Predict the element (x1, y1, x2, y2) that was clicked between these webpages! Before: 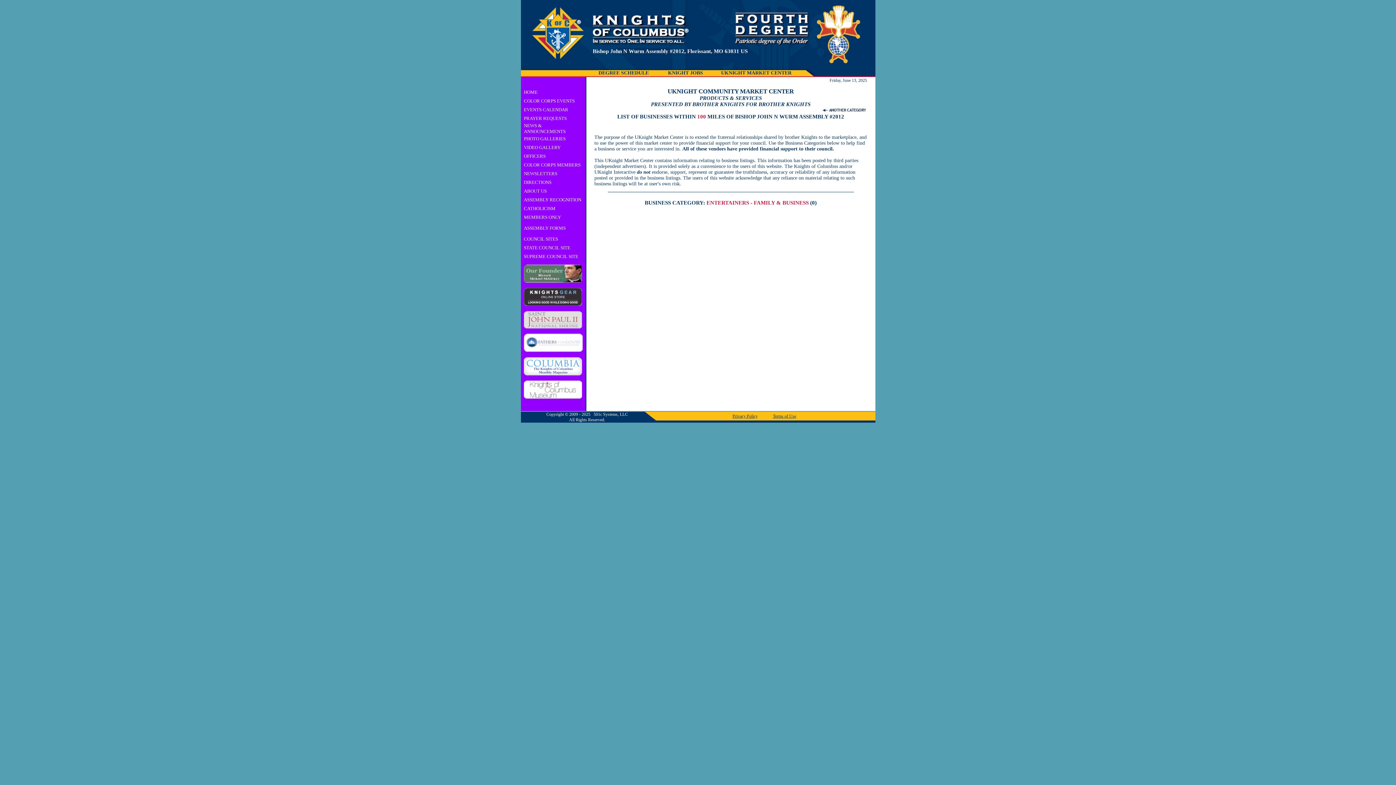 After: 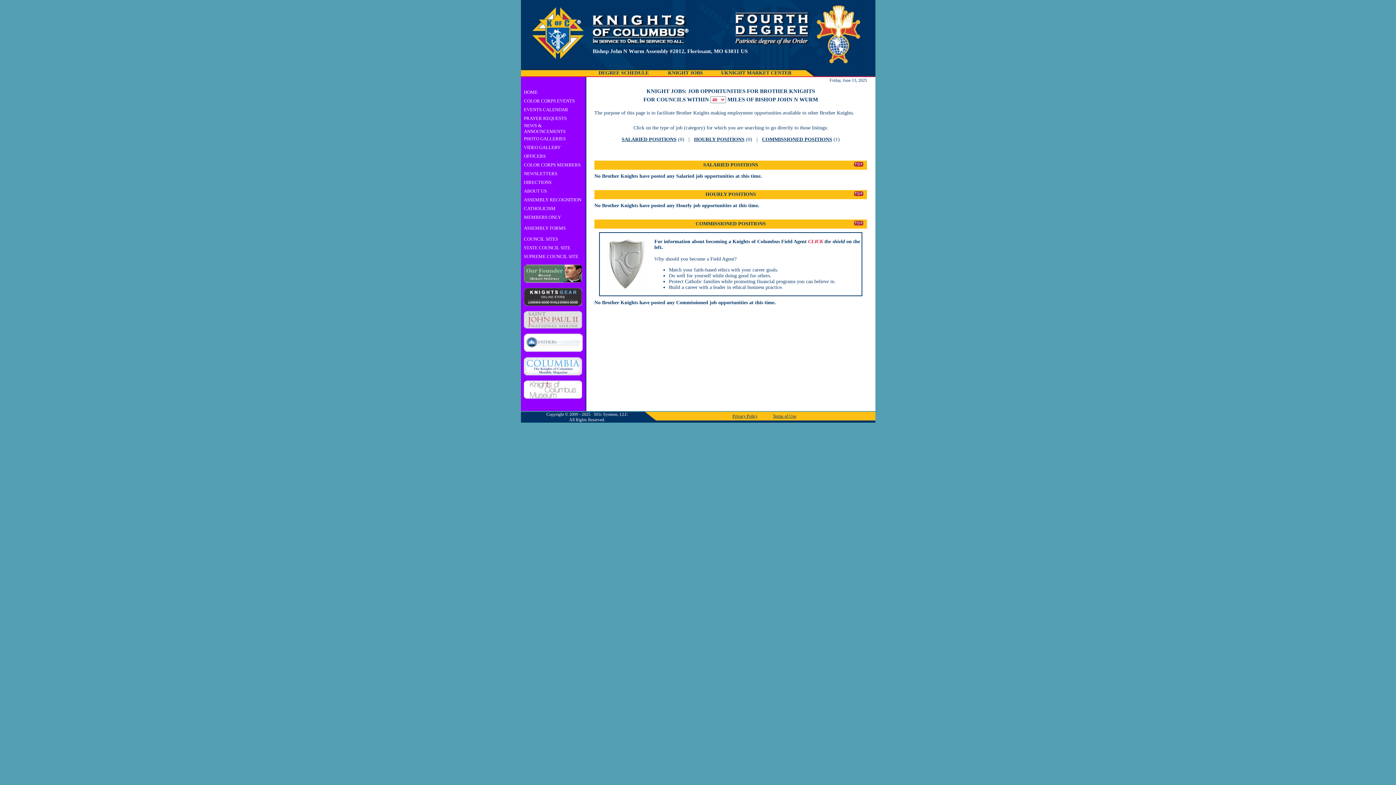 Action: bbox: (668, 70, 703, 75) label: KNIGHT JOBS